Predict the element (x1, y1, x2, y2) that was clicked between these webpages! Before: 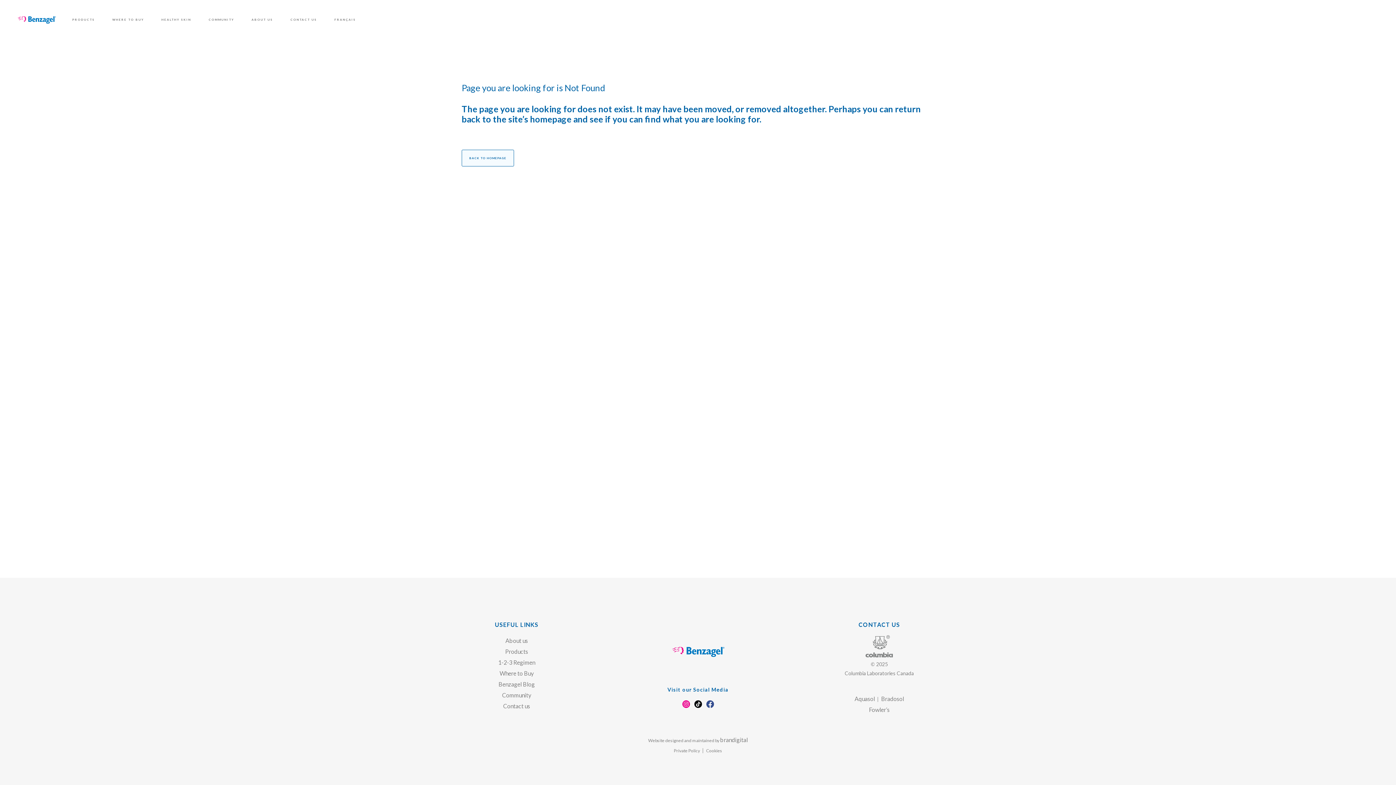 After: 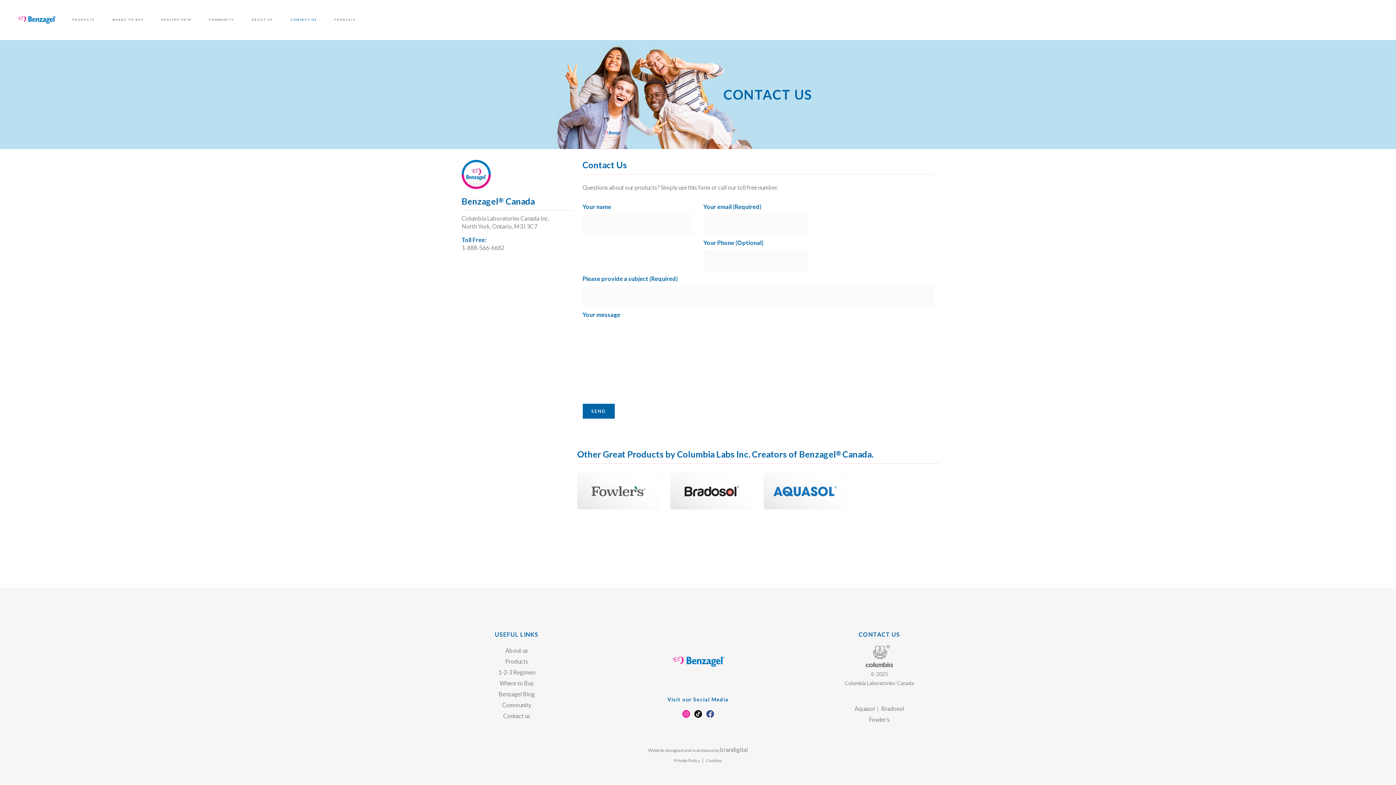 Action: label: Contact us bbox: (503, 702, 530, 709)